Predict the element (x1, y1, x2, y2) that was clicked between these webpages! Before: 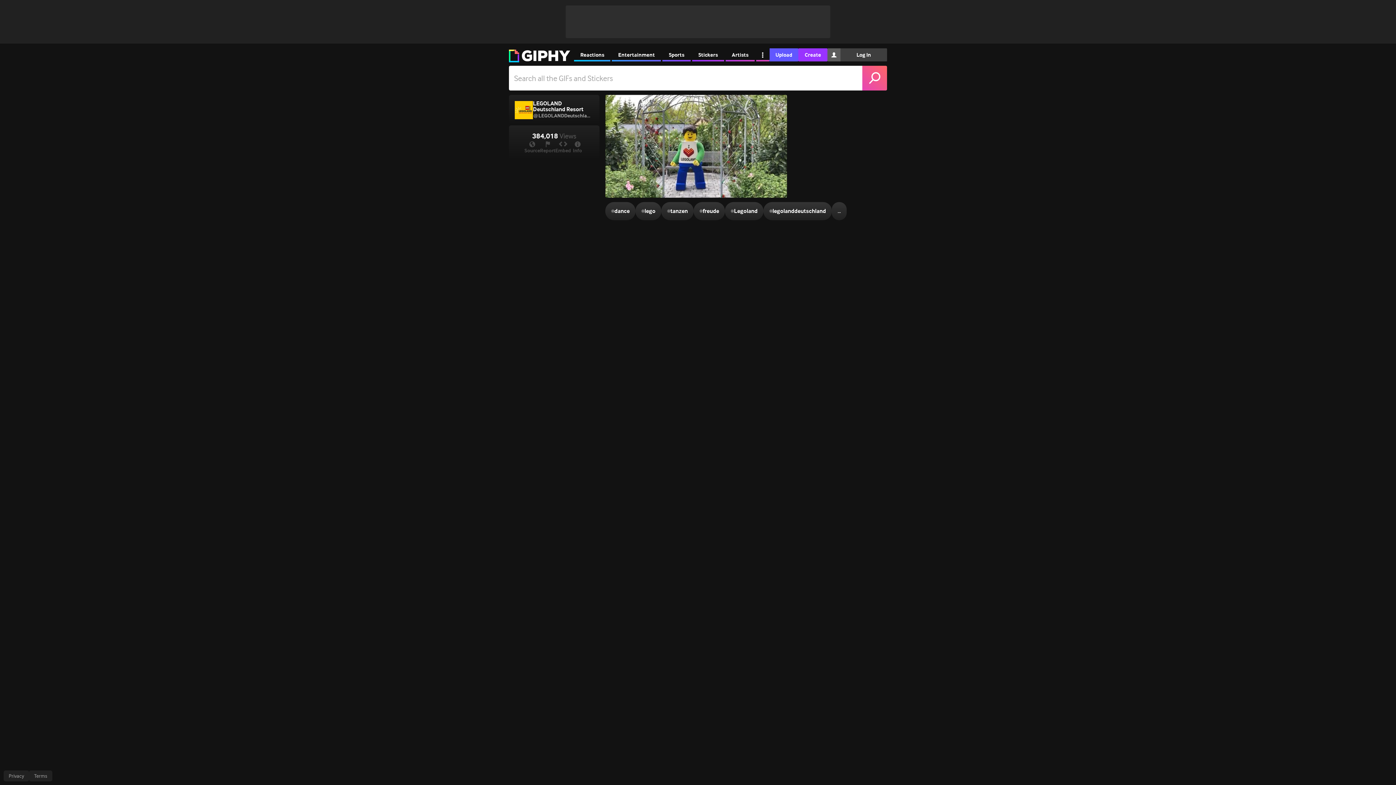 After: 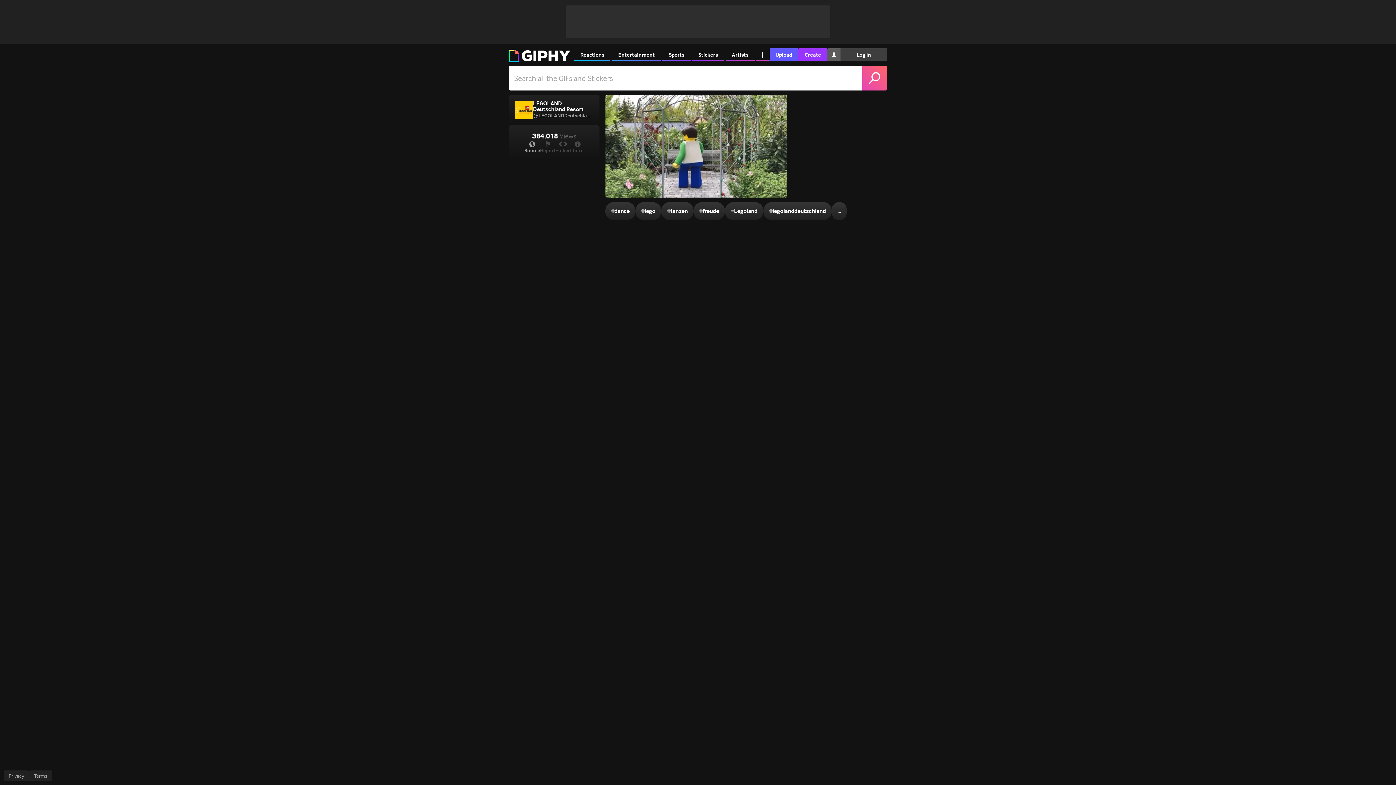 Action: label: Source bbox: (524, 141, 540, 154)